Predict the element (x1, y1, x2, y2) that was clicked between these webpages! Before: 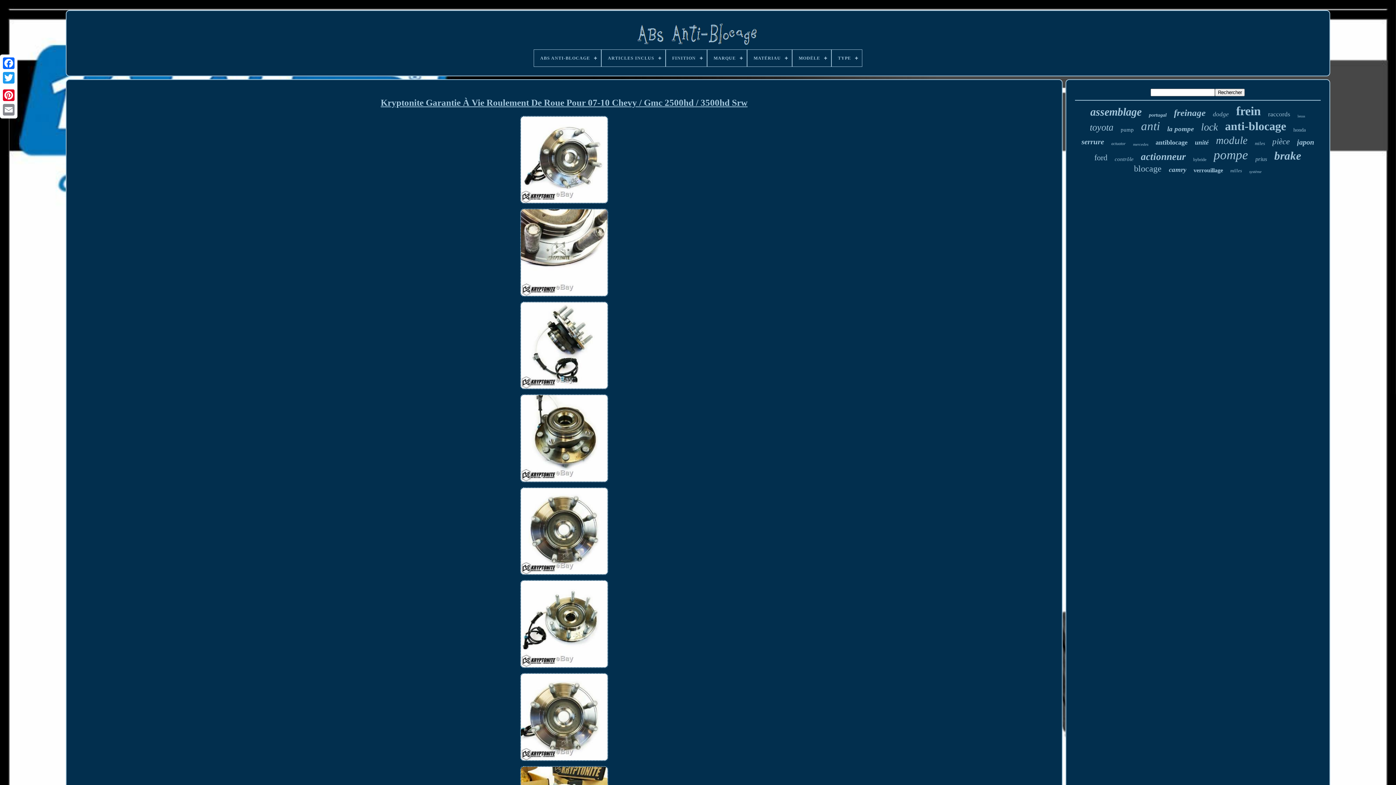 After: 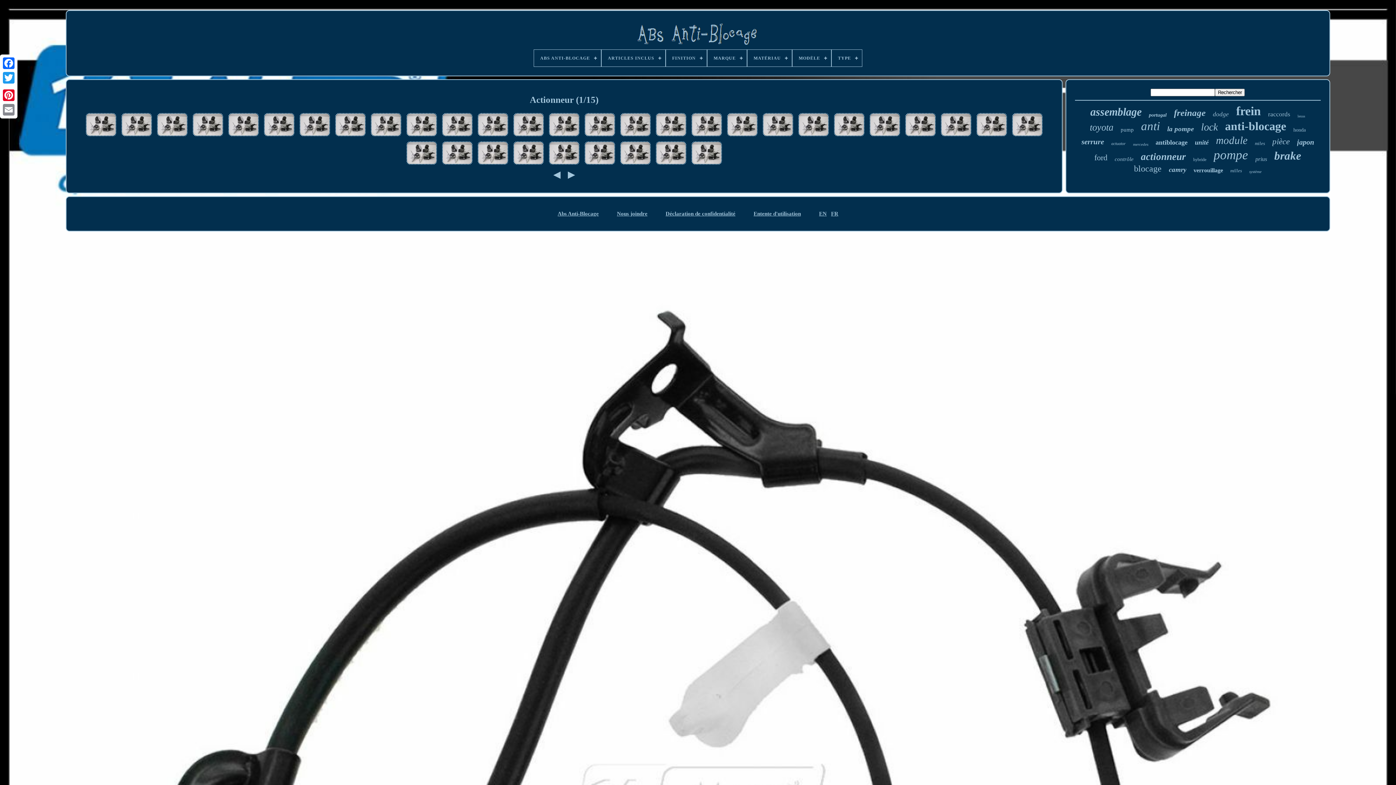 Action: label: actionneur bbox: (1141, 151, 1186, 162)